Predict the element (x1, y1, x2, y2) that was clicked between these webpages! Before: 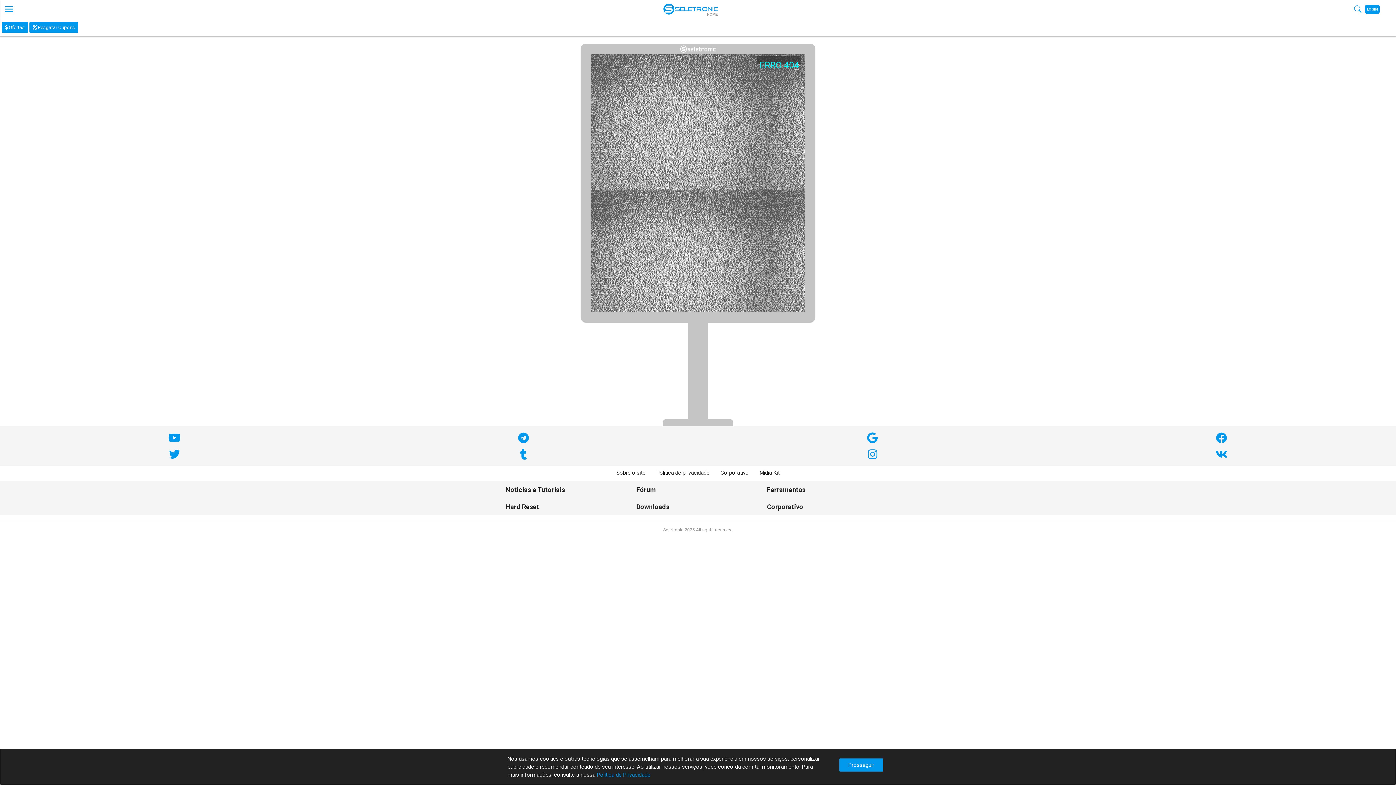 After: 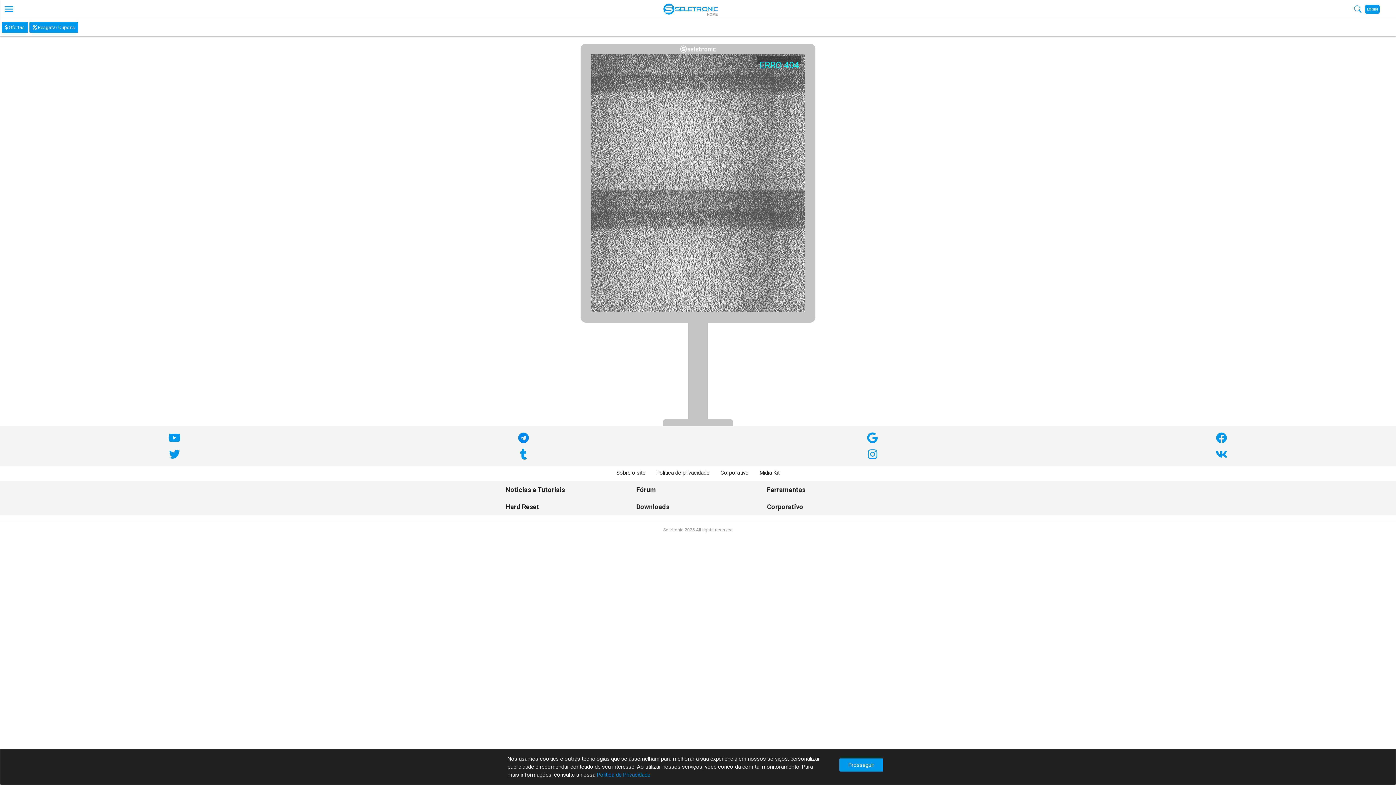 Action: bbox: (518, 430, 528, 446)